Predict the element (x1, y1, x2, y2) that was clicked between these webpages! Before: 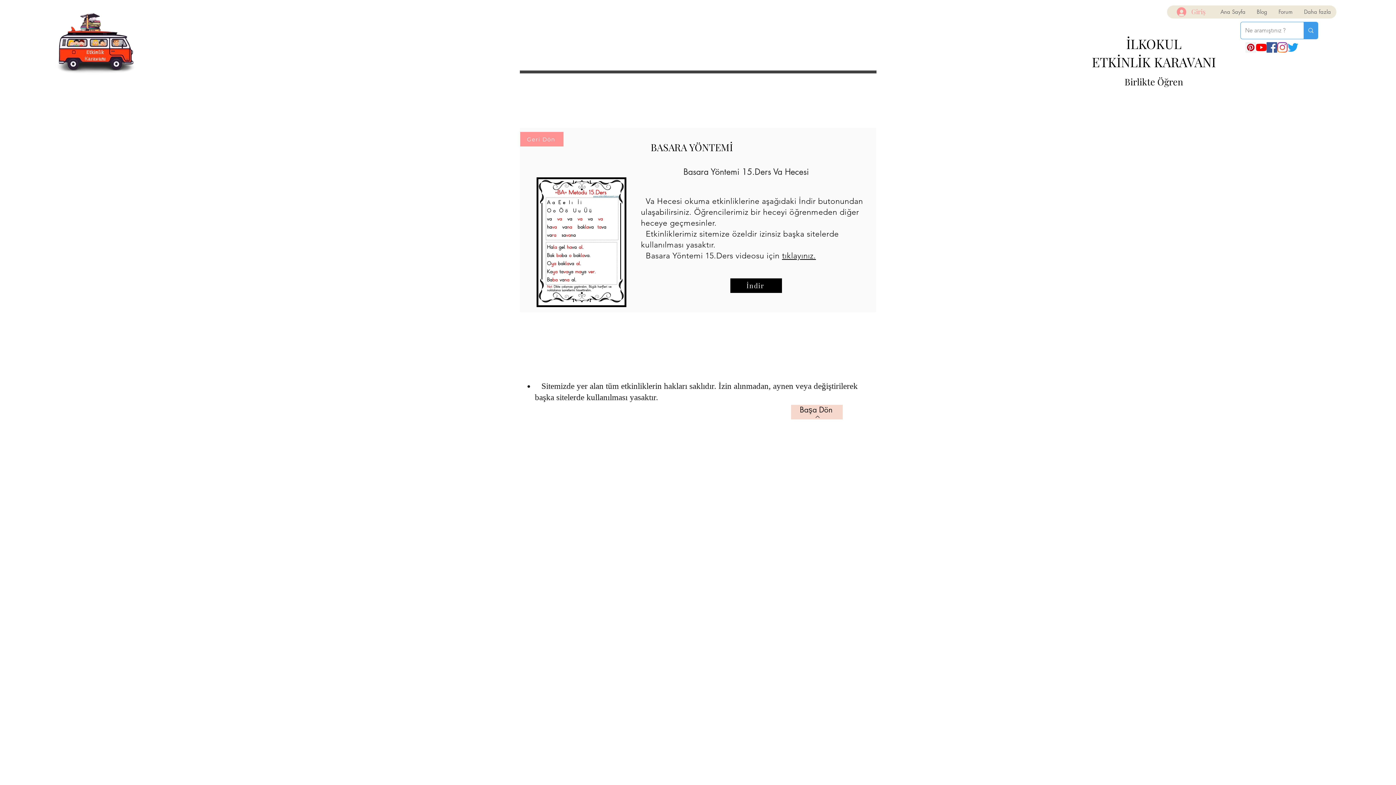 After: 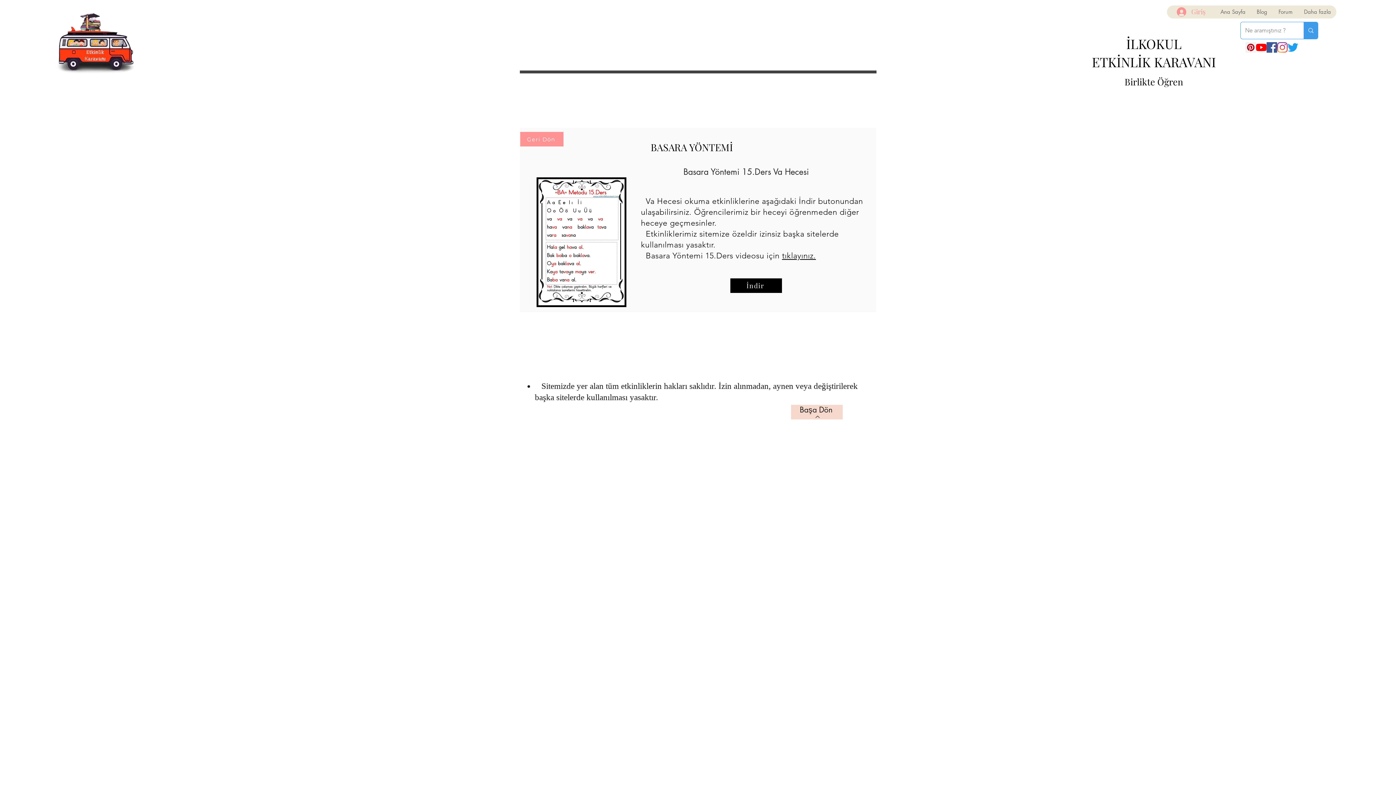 Action: bbox: (1266, 42, 1277, 52) label: Facebook